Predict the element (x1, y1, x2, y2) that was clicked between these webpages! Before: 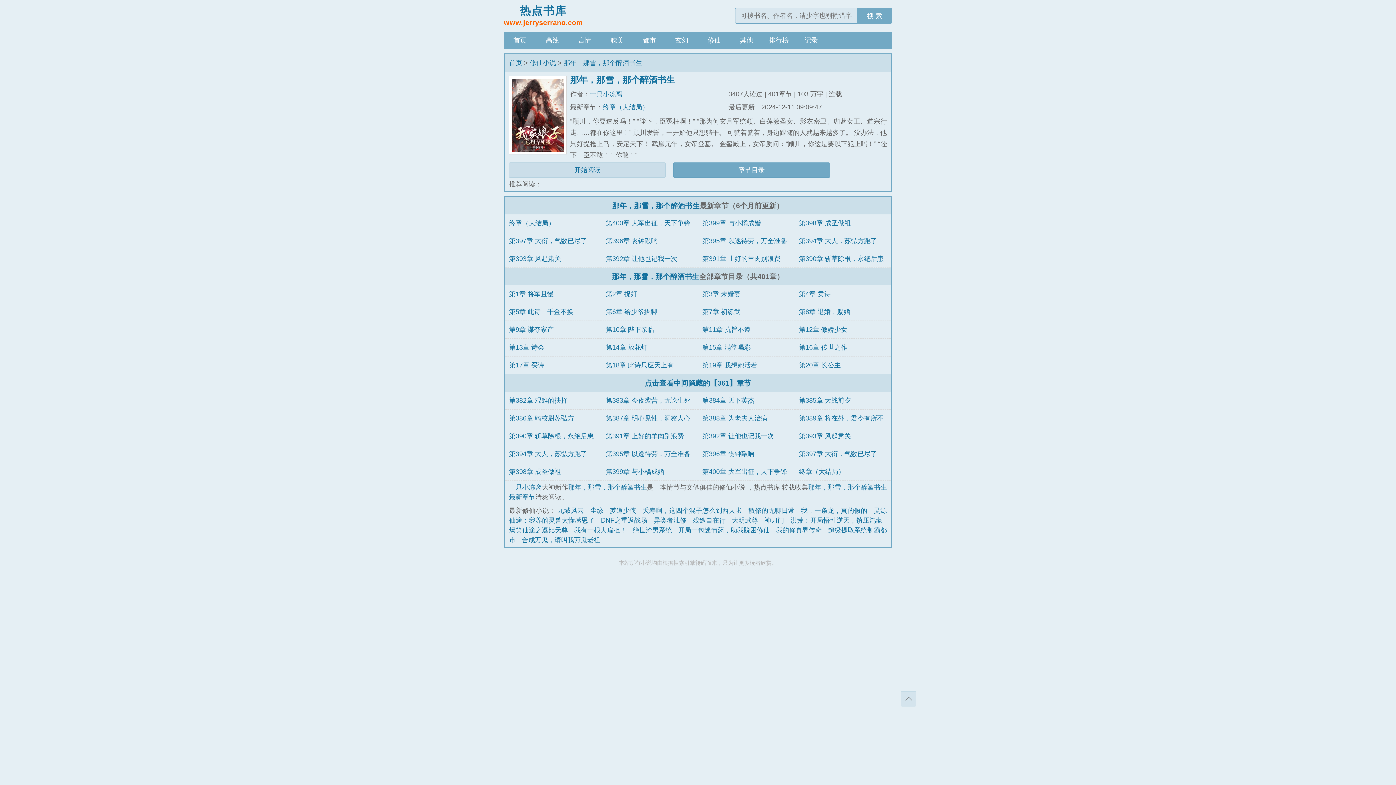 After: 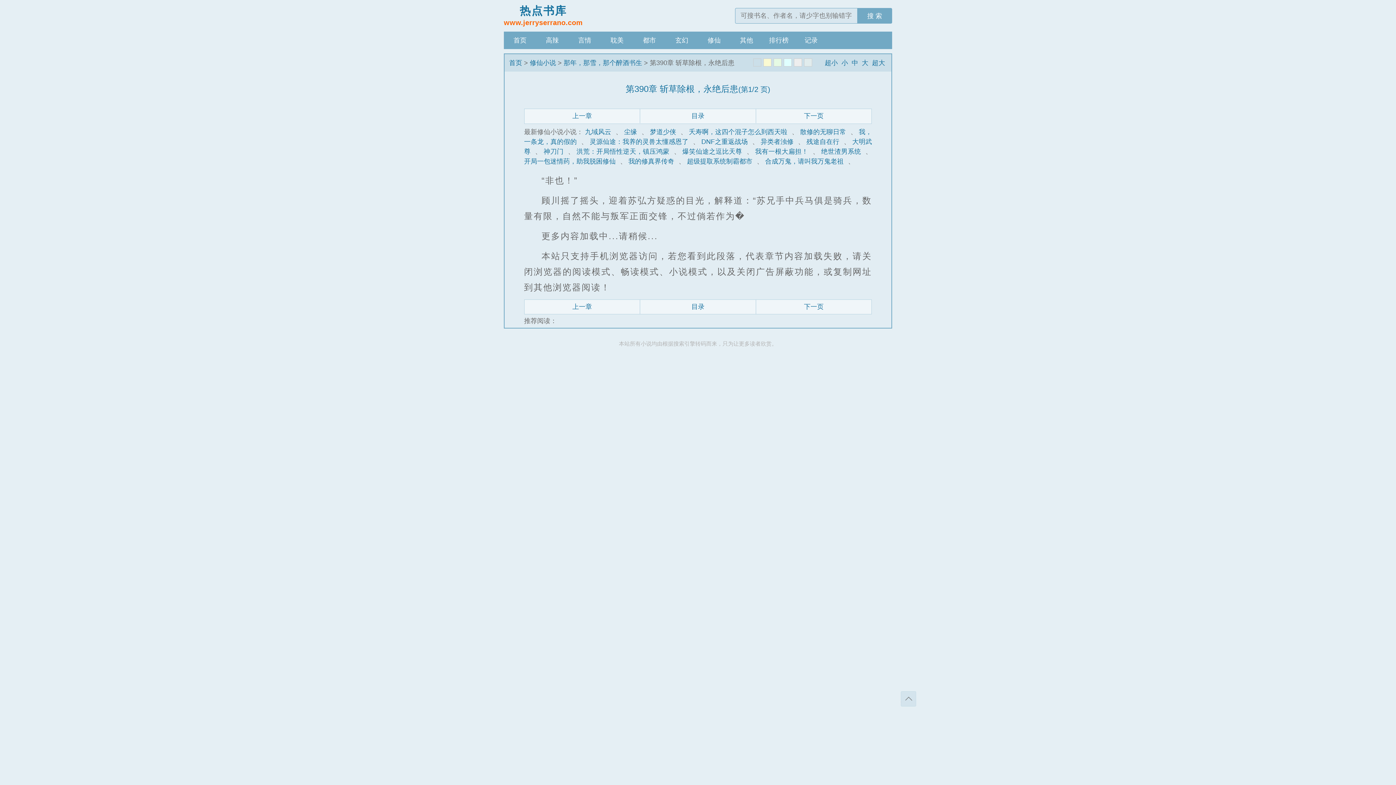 Action: label: 第390章 斩草除根，永绝后患 bbox: (509, 432, 593, 440)